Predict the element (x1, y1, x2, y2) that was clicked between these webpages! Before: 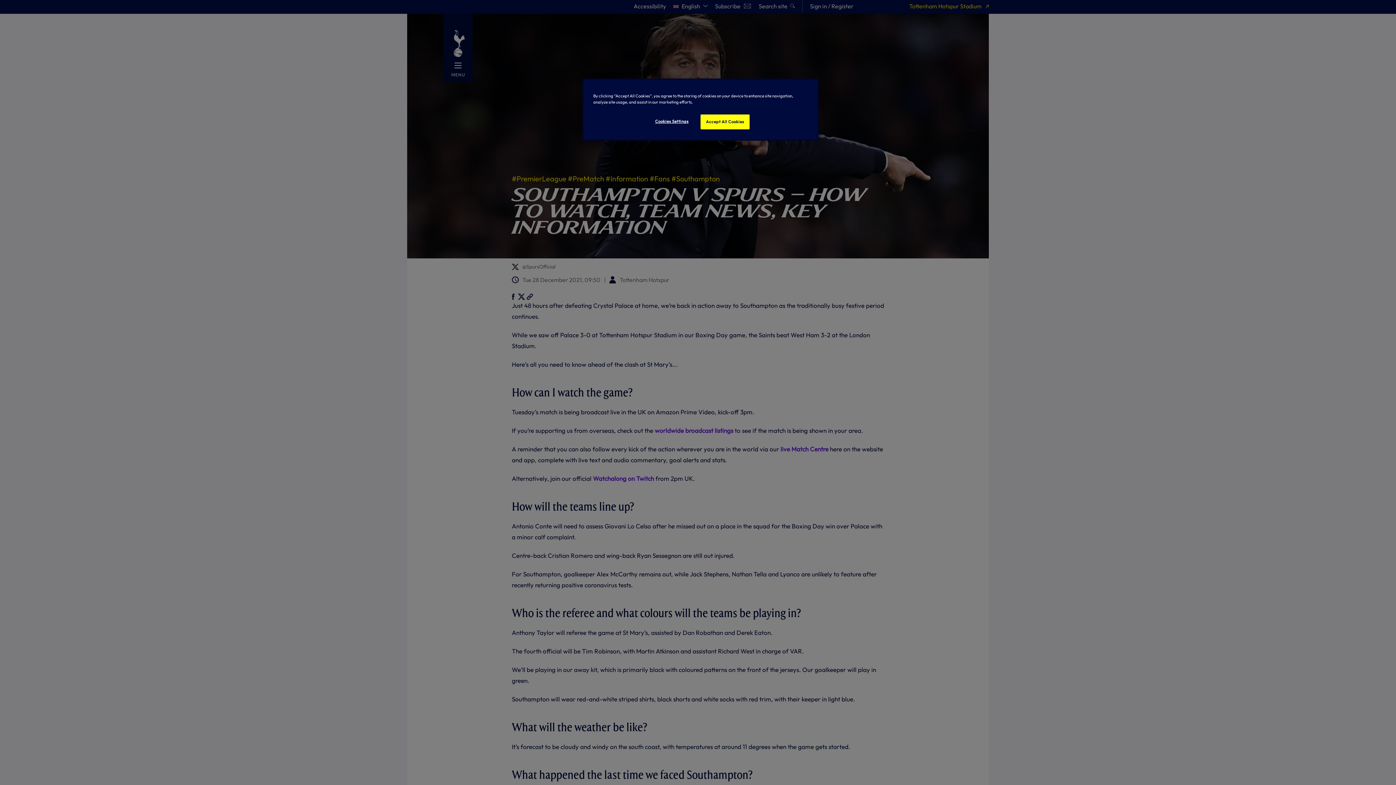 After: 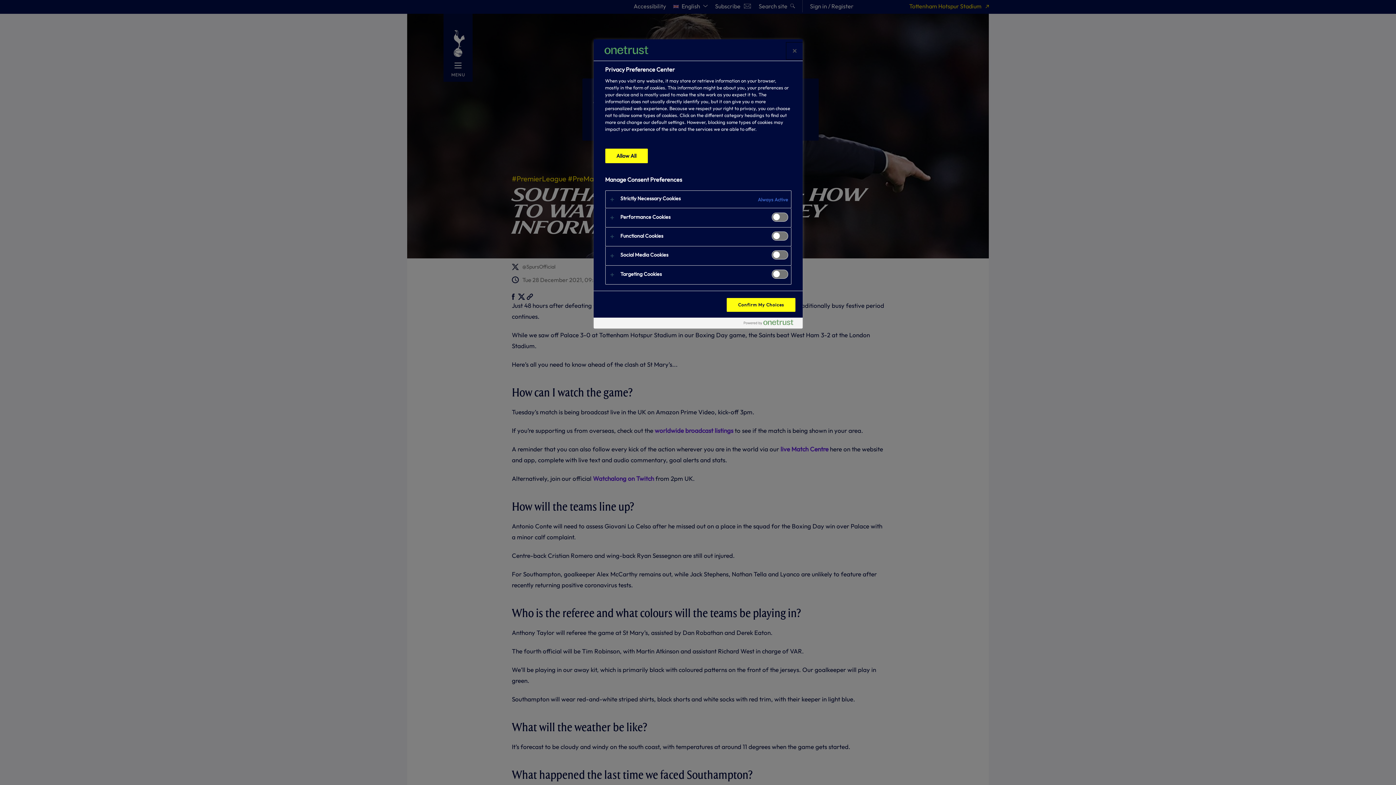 Action: label: Cookies Settings bbox: (647, 114, 696, 128)